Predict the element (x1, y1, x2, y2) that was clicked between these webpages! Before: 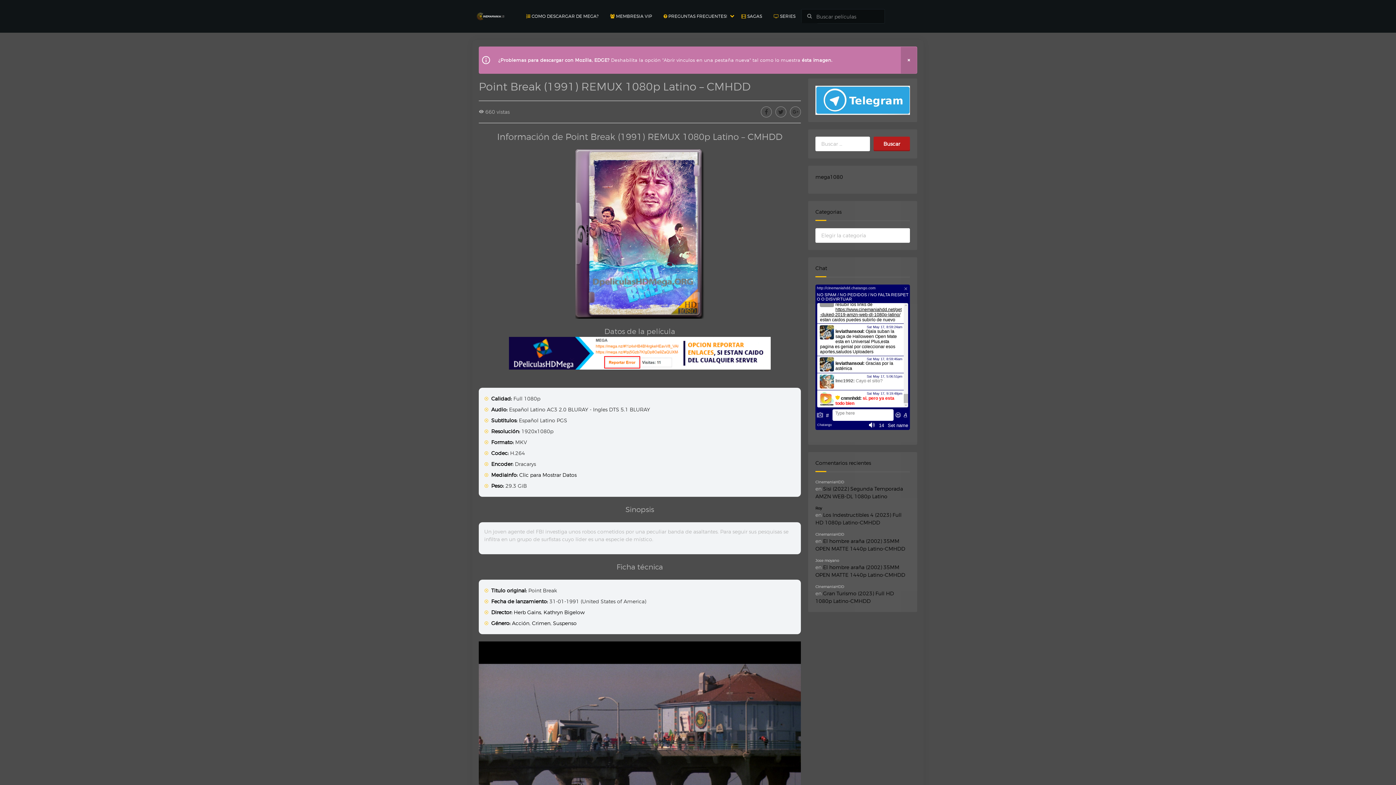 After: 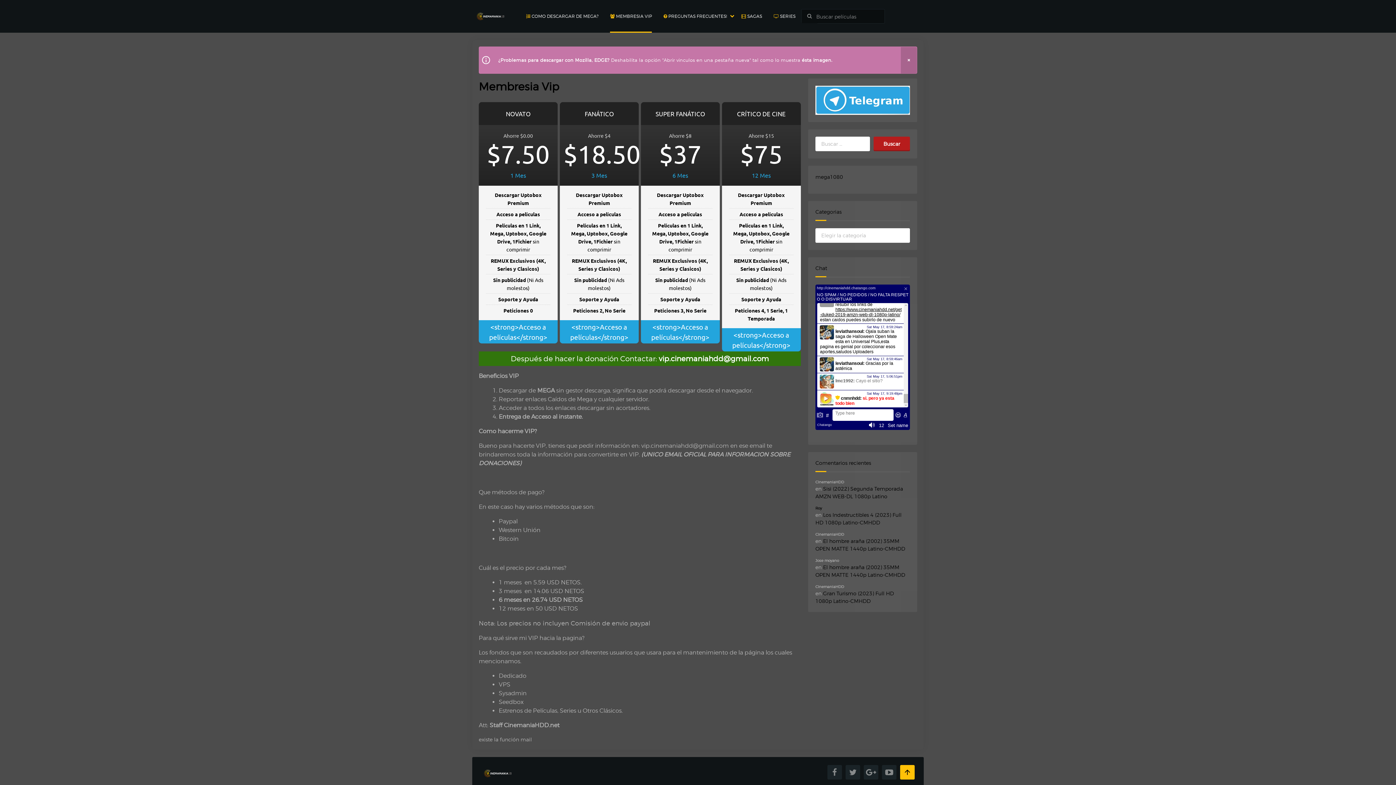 Action: label:  MEMBRESIA VIP bbox: (604, 0, 657, 32)